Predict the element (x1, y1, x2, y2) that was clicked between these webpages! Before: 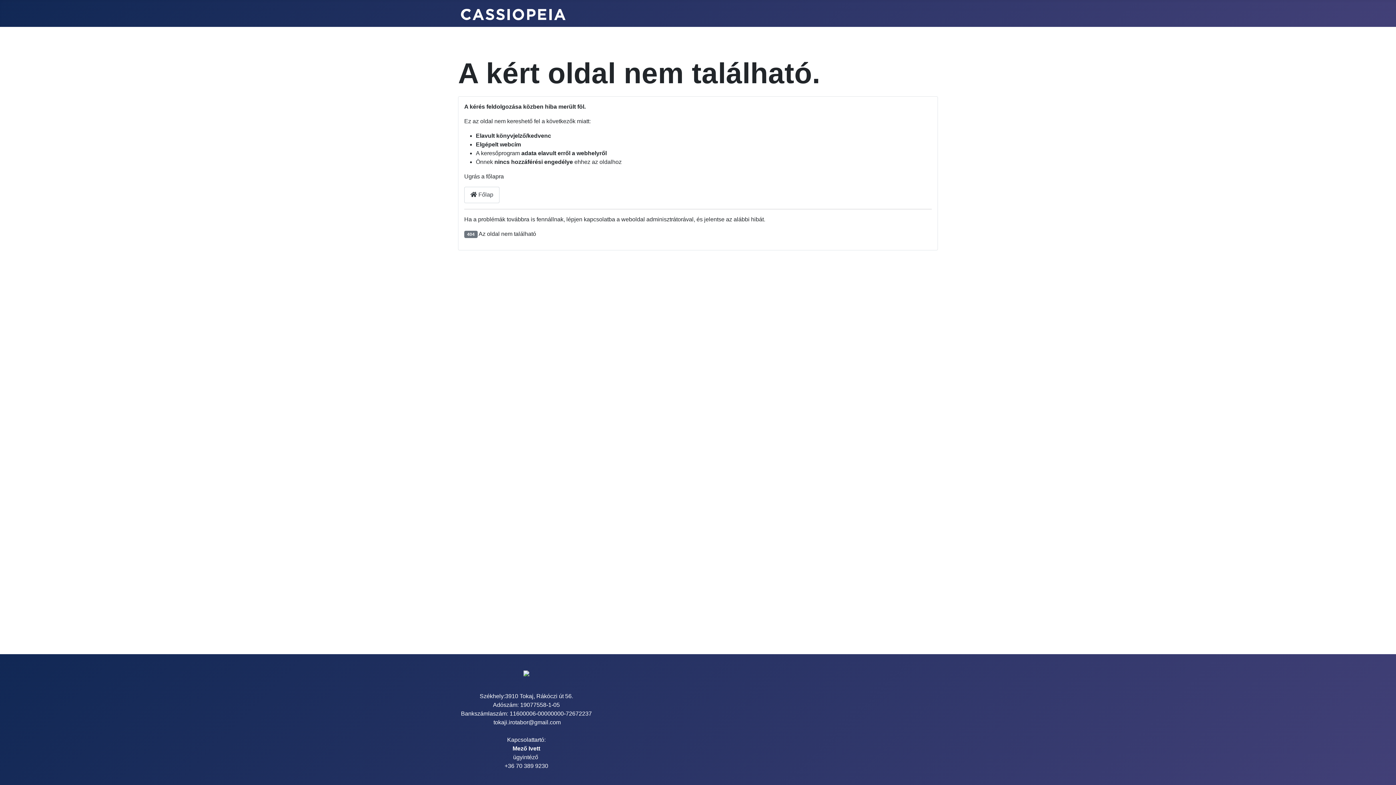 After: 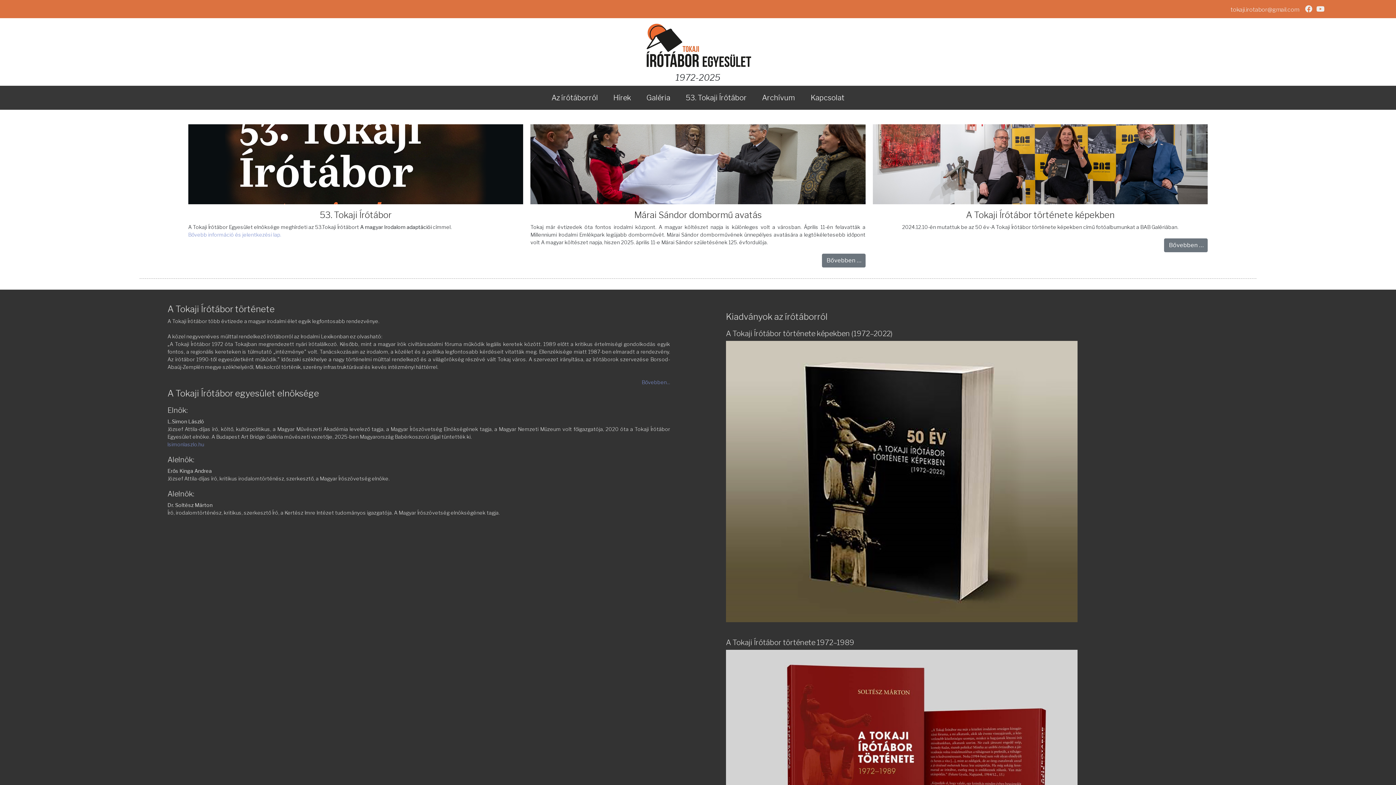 Action: bbox: (461, 6, 565, 20)